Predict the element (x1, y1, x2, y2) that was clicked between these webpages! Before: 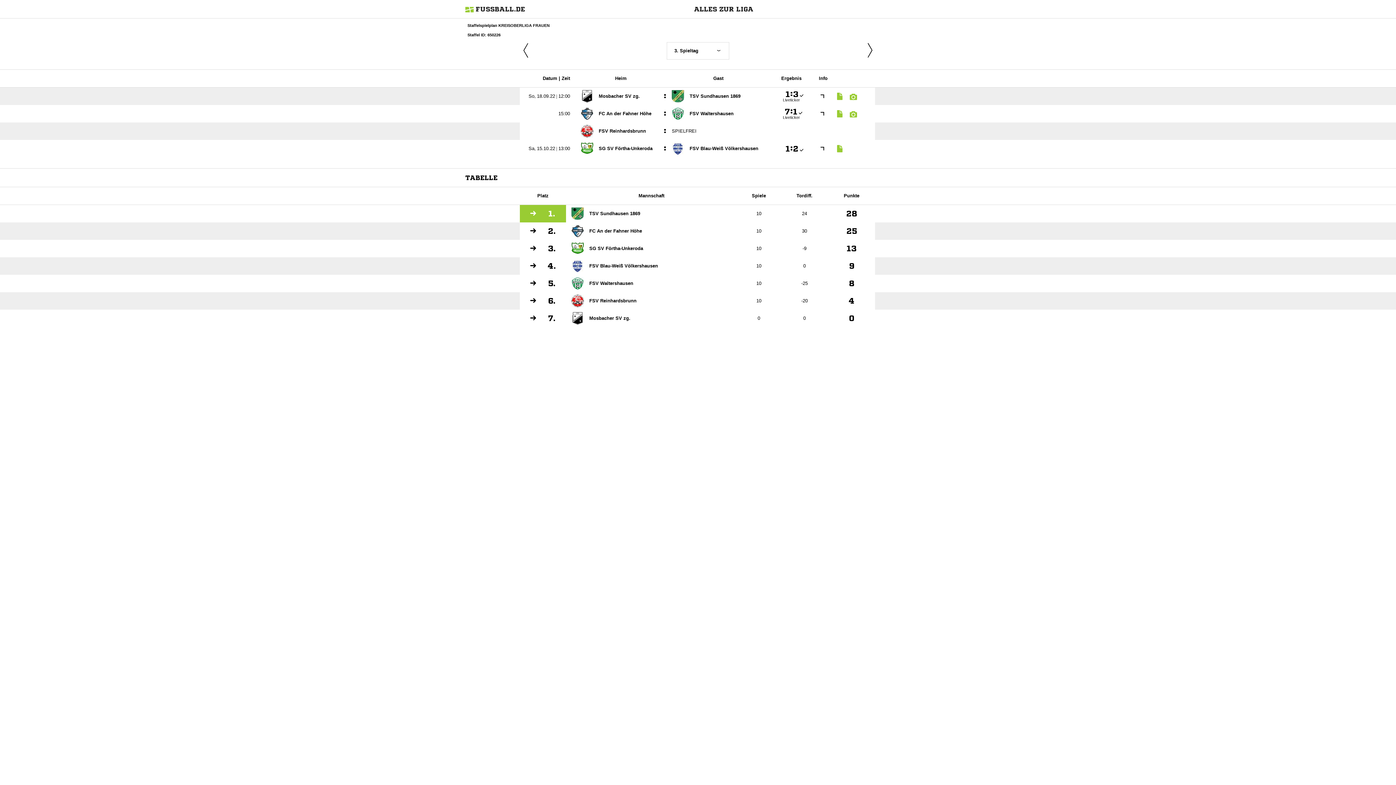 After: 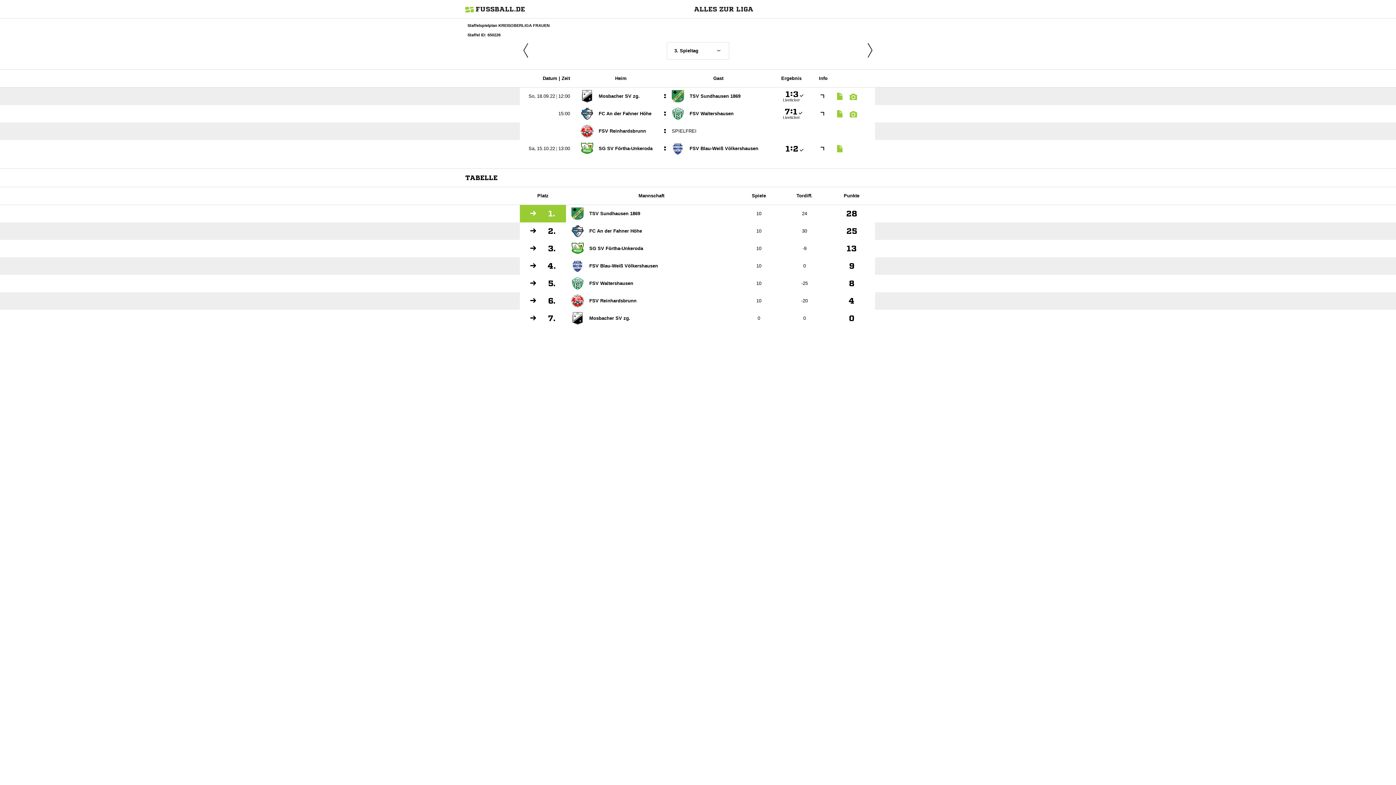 Action: bbox: (581, 90, 640, 102) label: Mosbacher SV zg.